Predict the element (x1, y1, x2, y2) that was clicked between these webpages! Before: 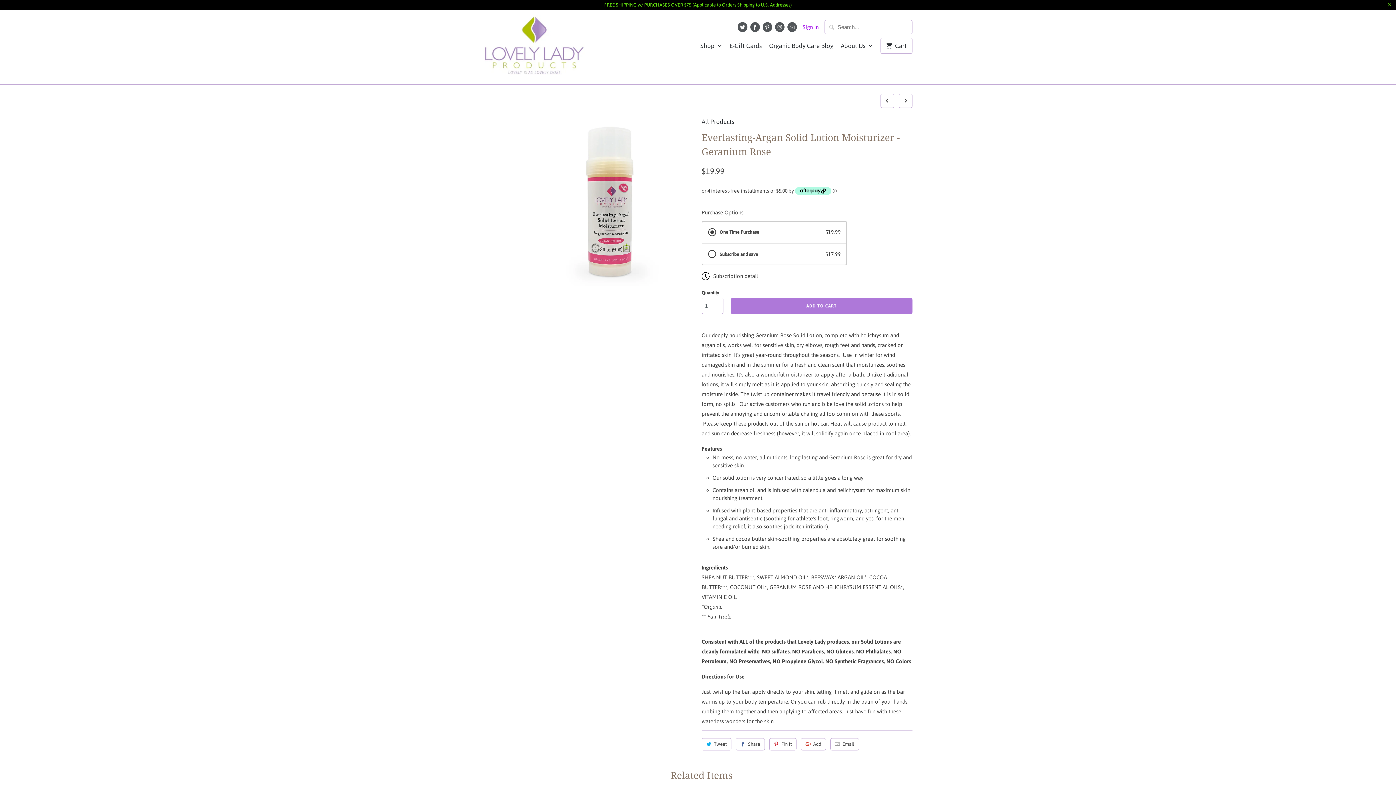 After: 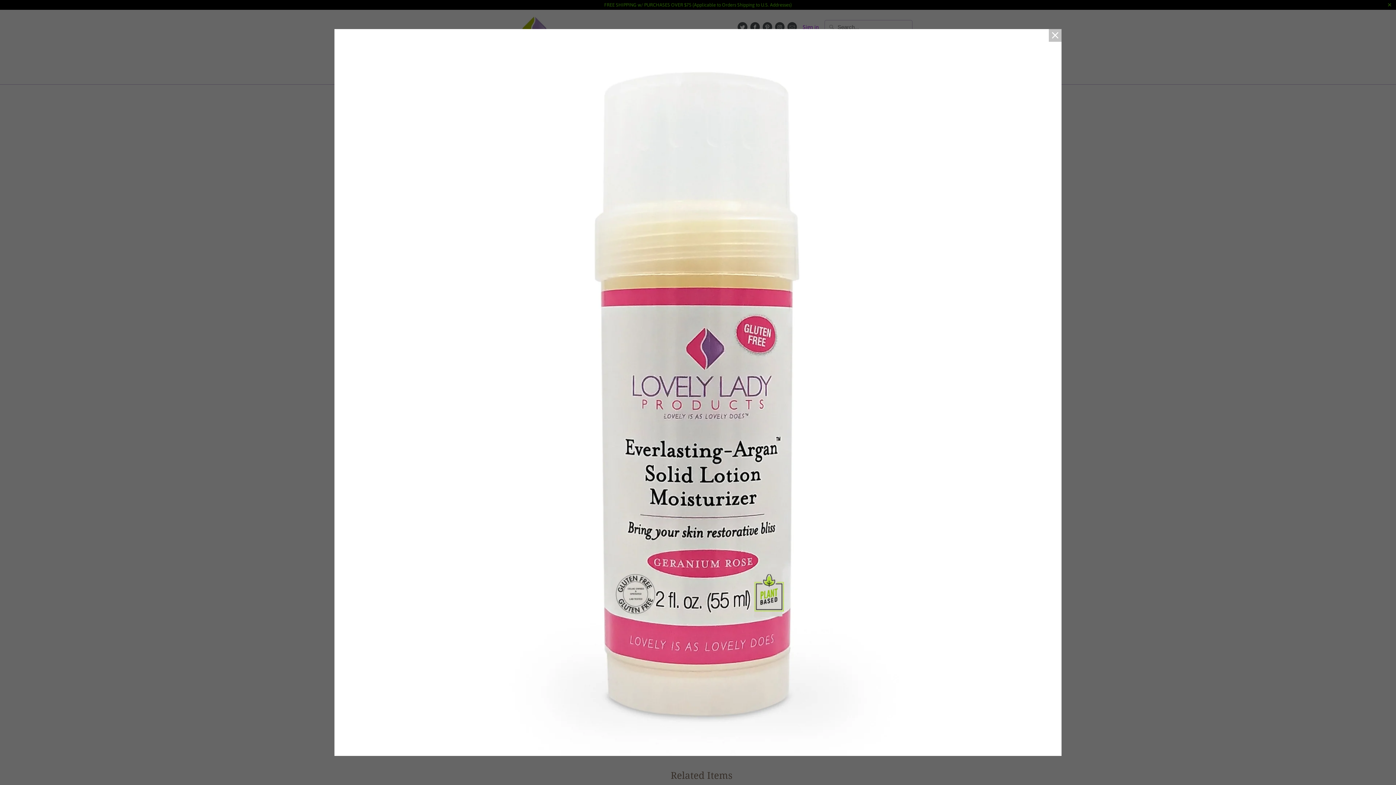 Action: bbox: (525, 116, 694, 285)